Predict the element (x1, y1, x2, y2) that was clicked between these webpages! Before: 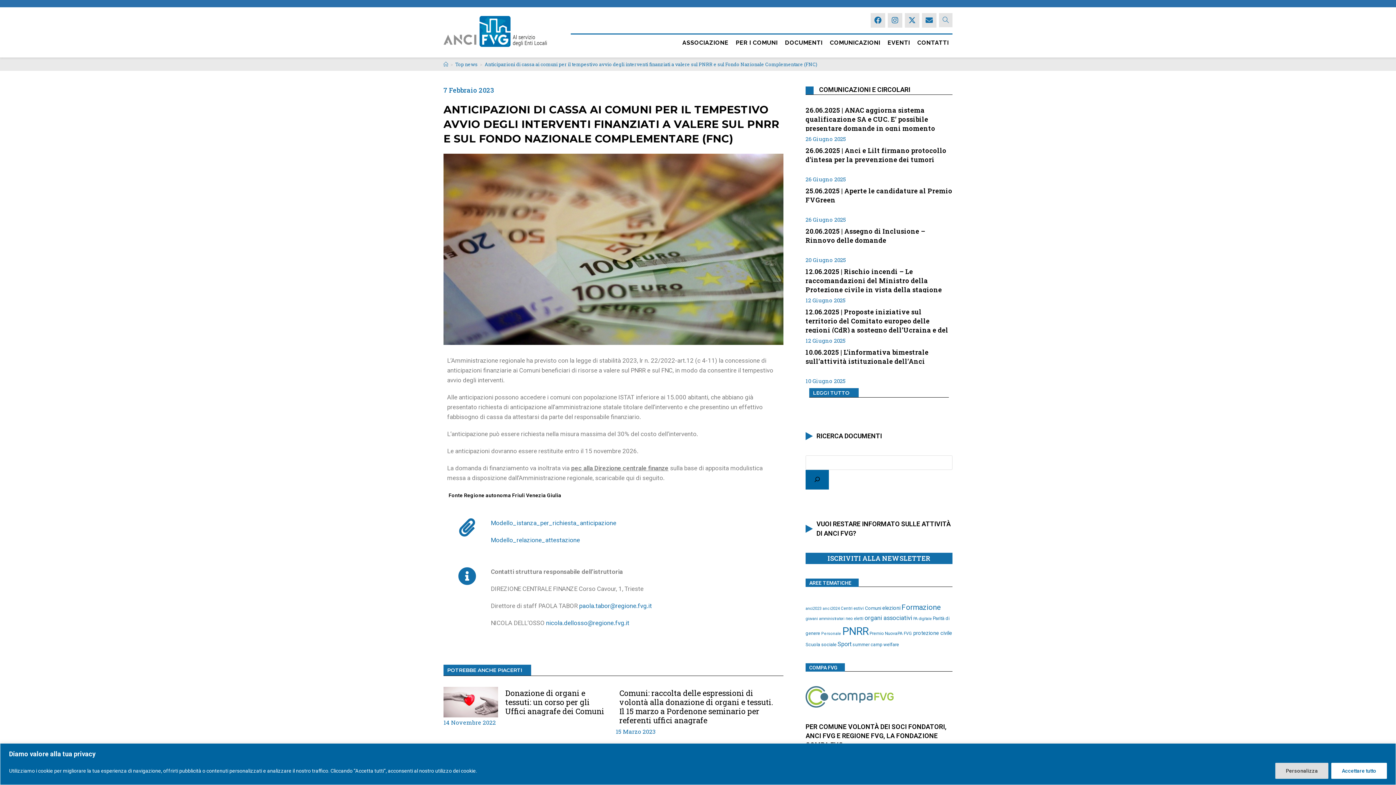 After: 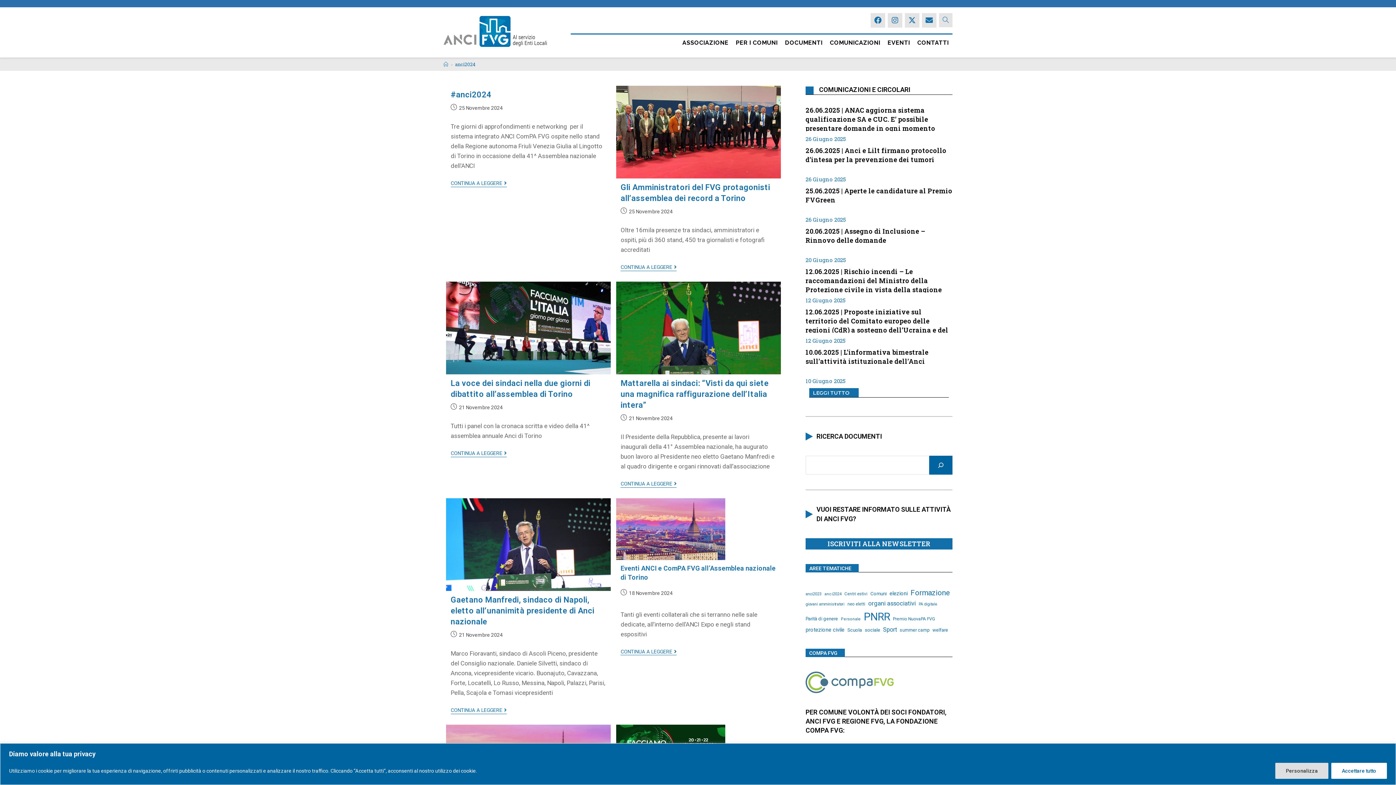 Action: label: anci2024 (15 elementi) bbox: (822, 606, 840, 611)